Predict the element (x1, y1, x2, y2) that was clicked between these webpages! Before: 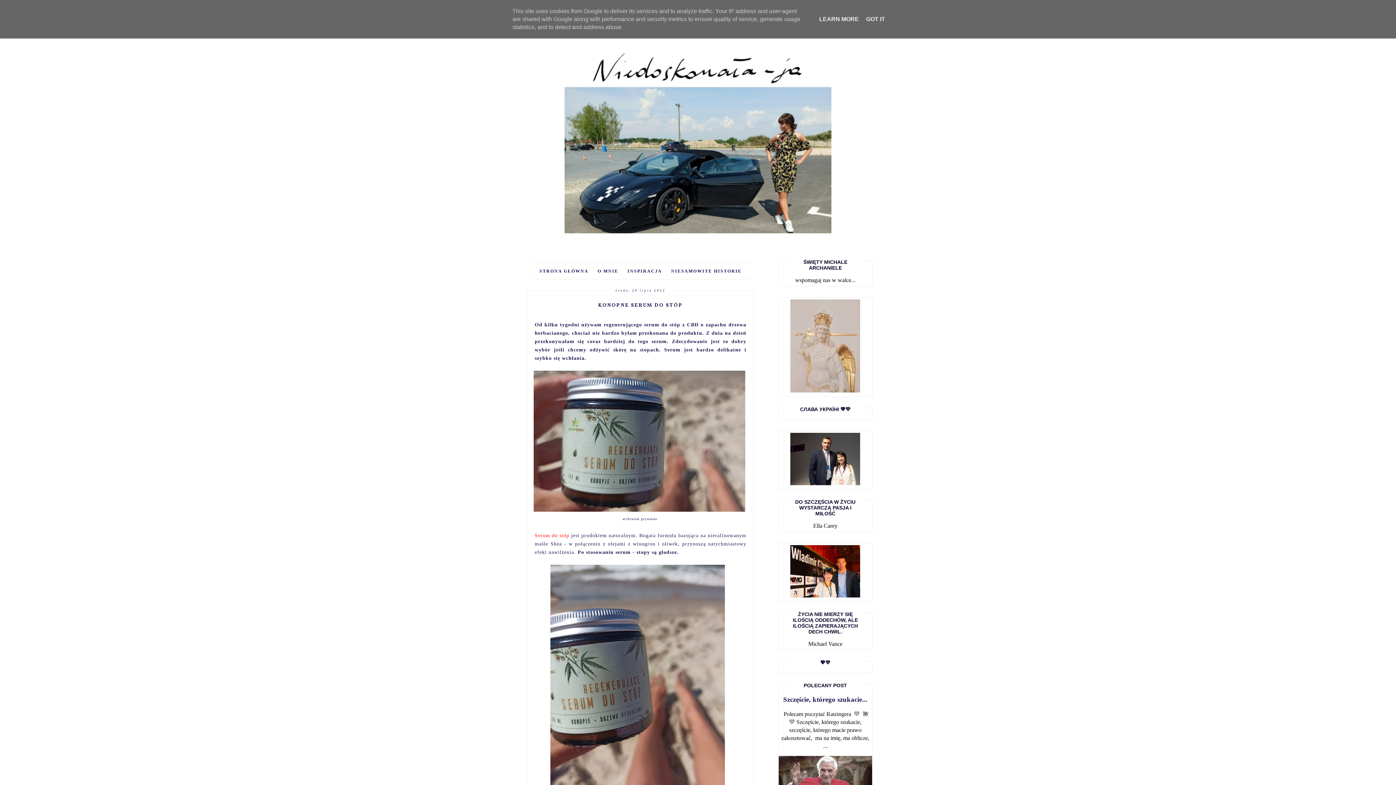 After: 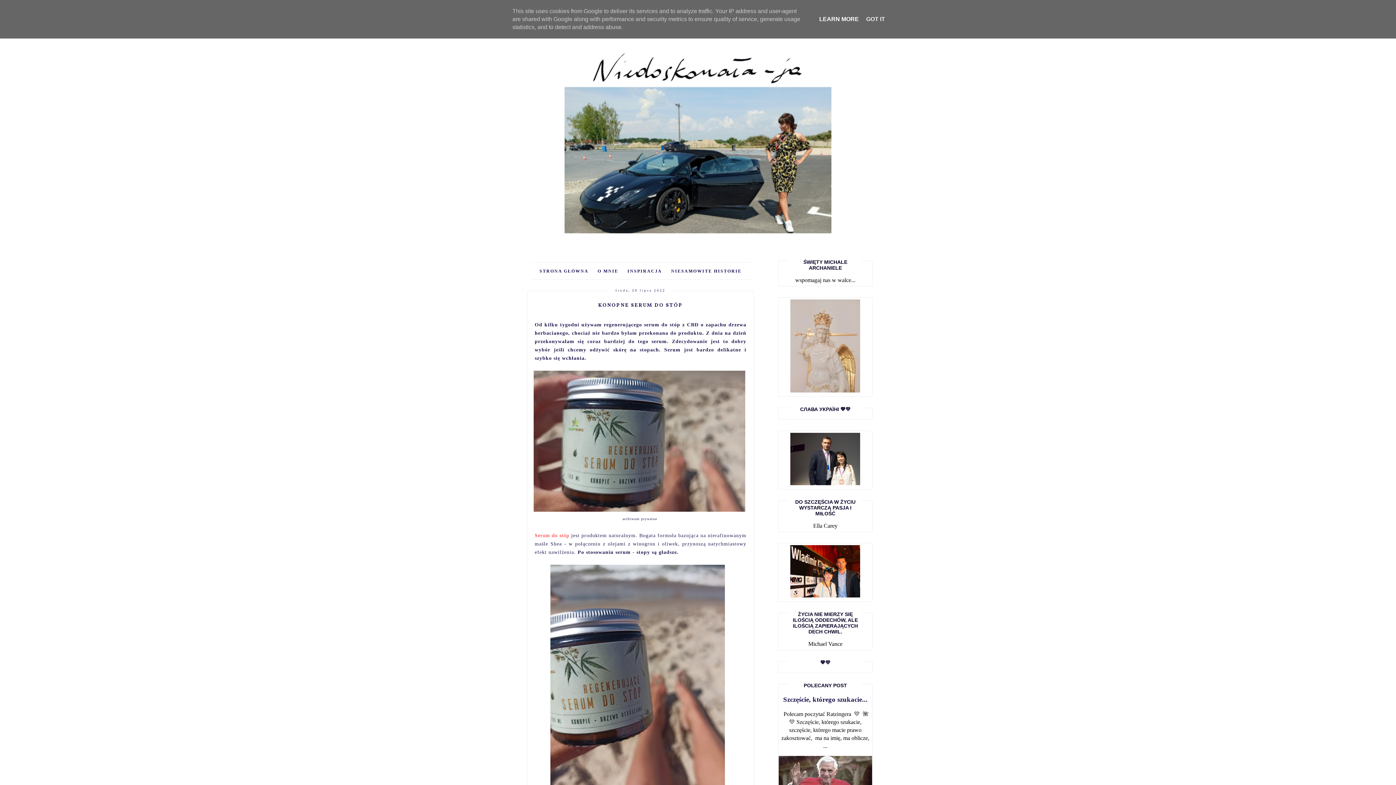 Action: label: LEARN MORE bbox: (817, 16, 861, 22)